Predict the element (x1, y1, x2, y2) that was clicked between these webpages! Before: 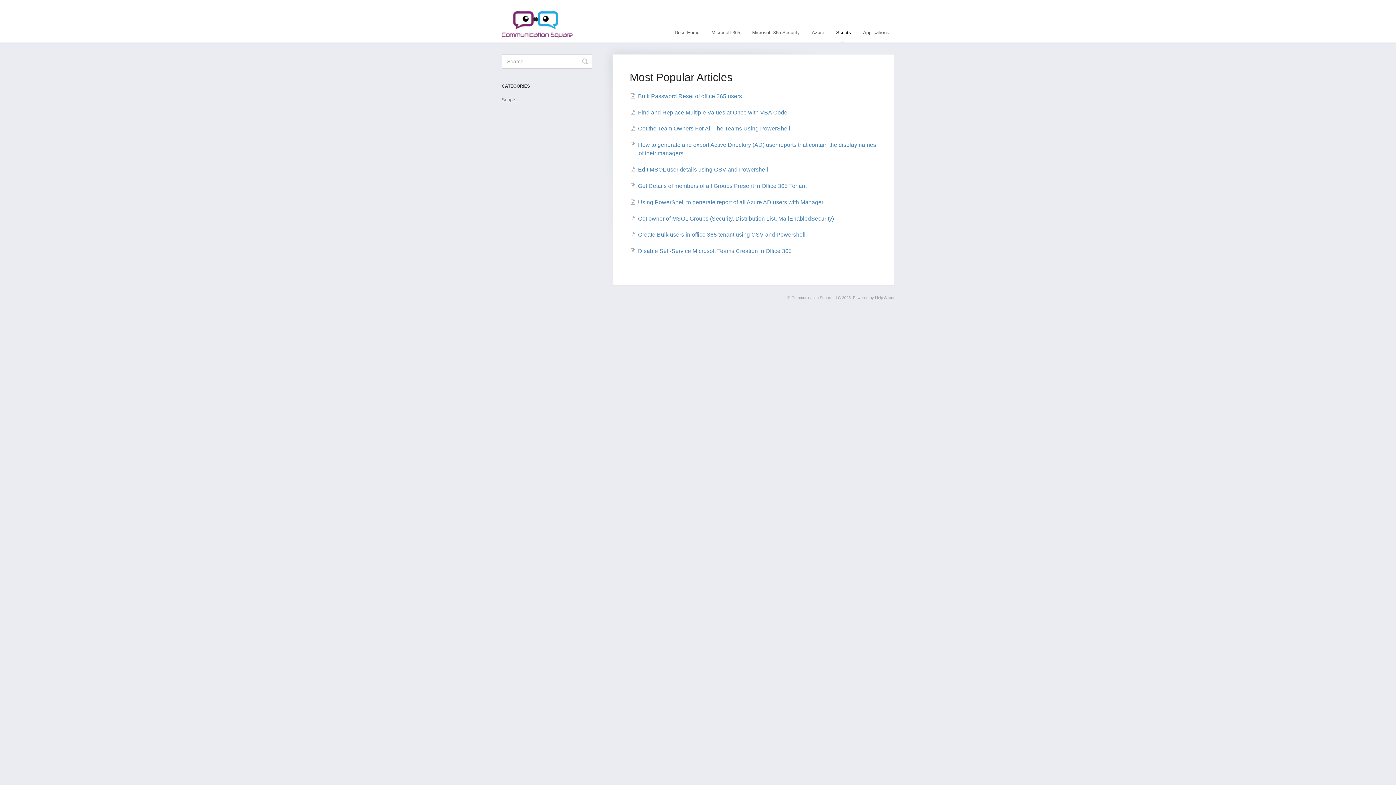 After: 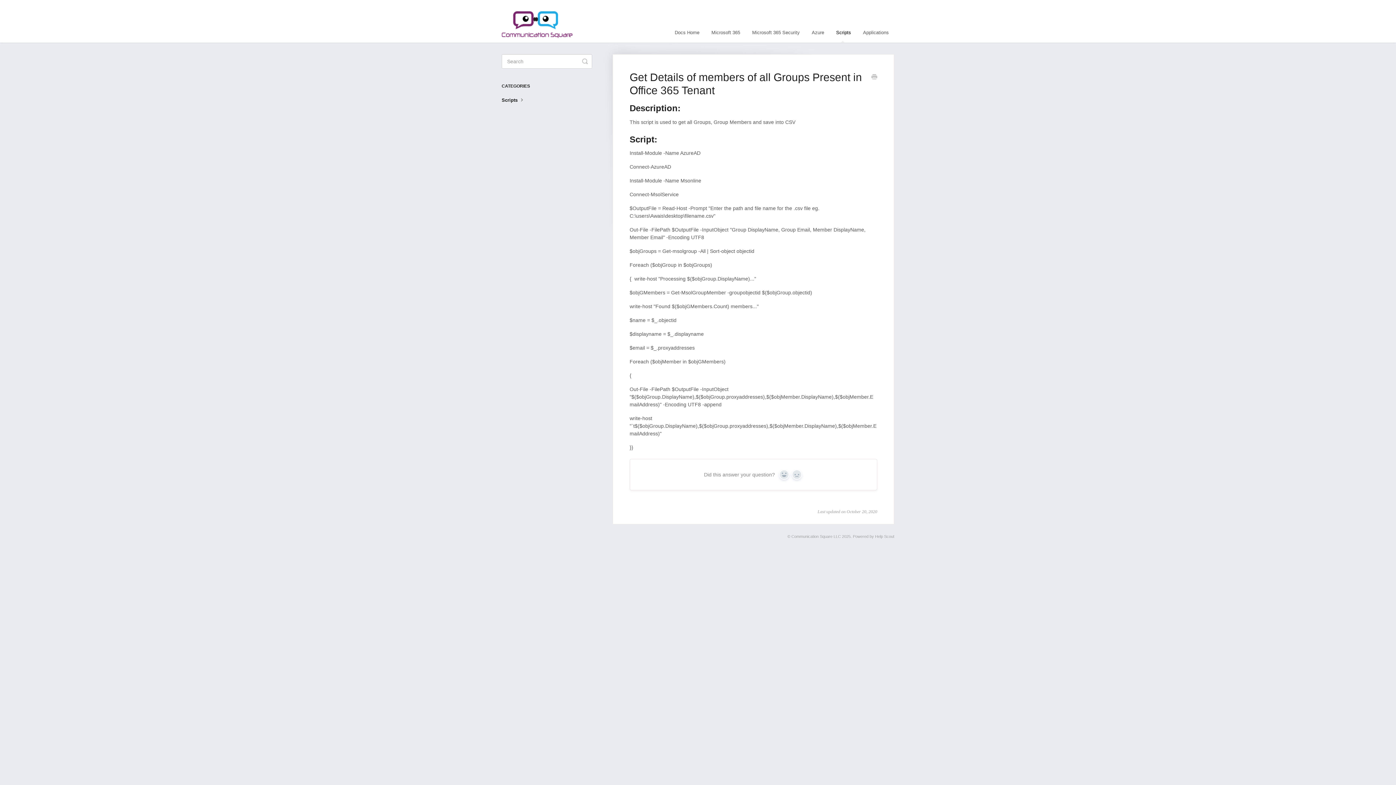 Action: label: Get Details of members of all Groups Present in Office 365 Tenant bbox: (630, 182, 806, 189)